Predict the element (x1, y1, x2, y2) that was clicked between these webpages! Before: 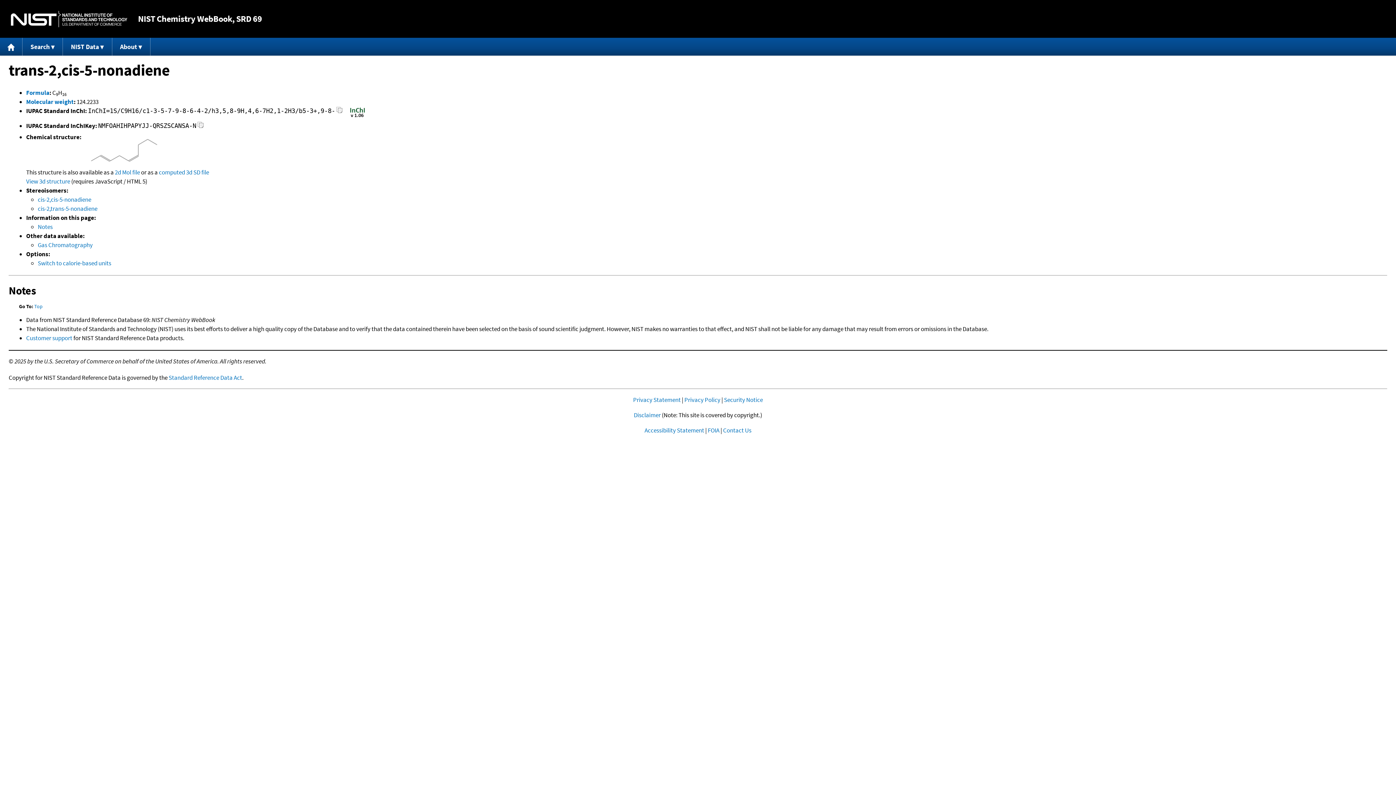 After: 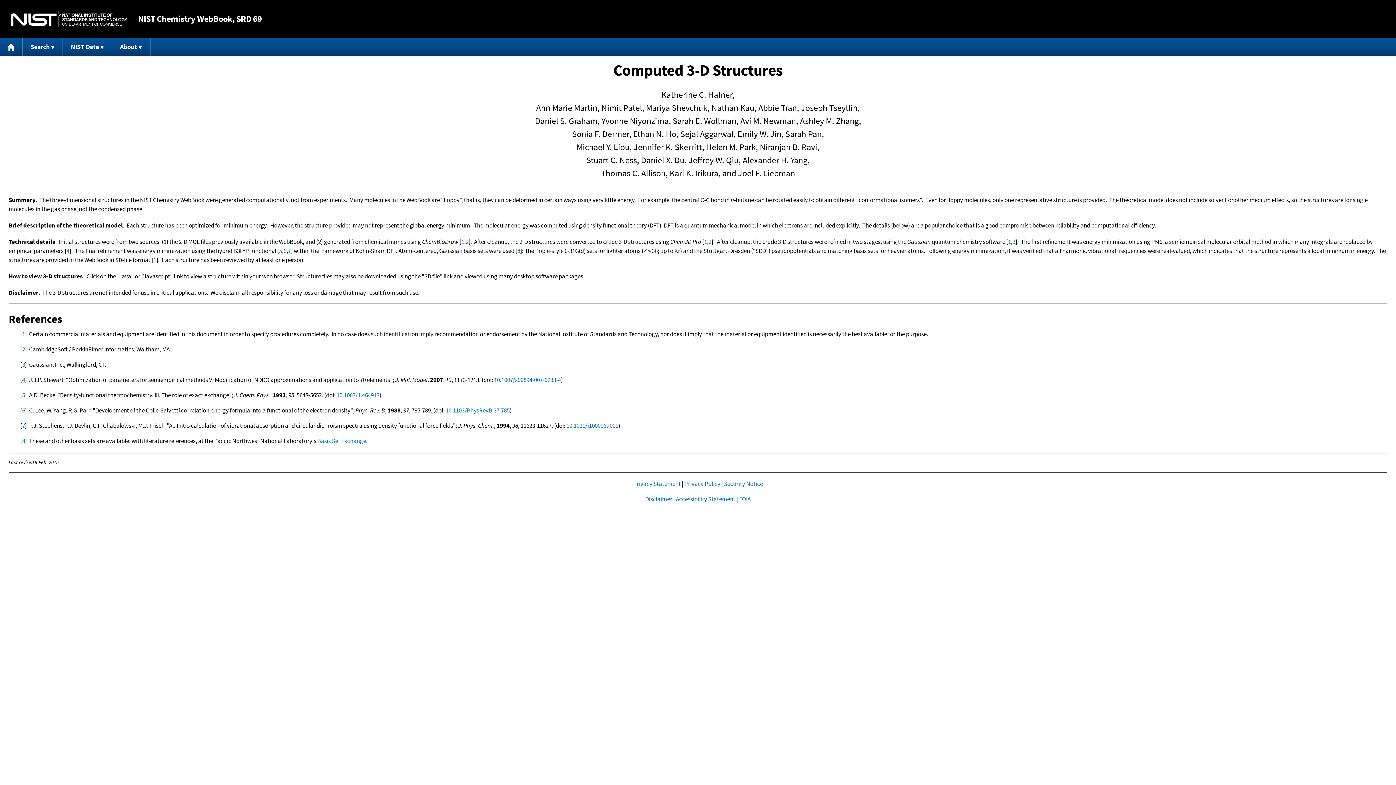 Action: label: computed bbox: (158, 168, 185, 176)